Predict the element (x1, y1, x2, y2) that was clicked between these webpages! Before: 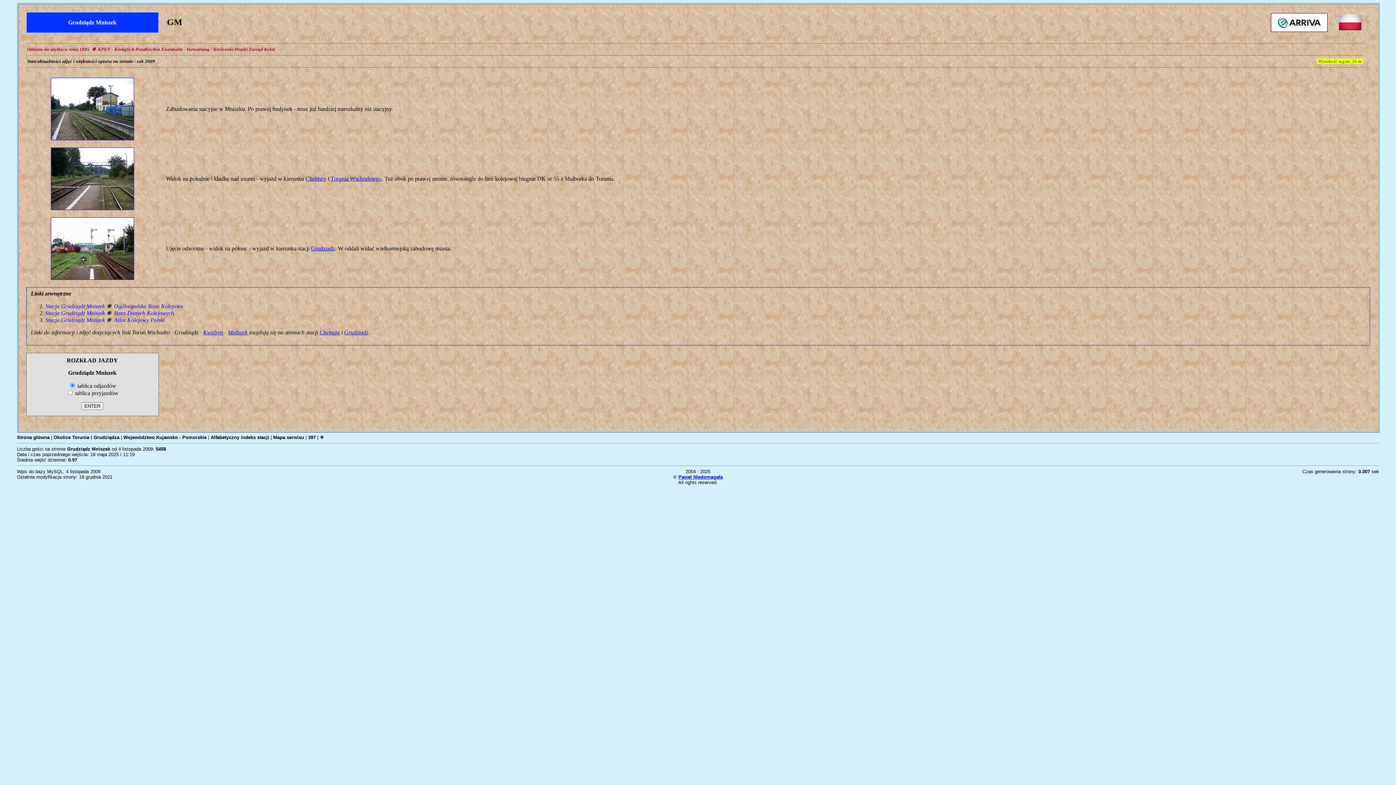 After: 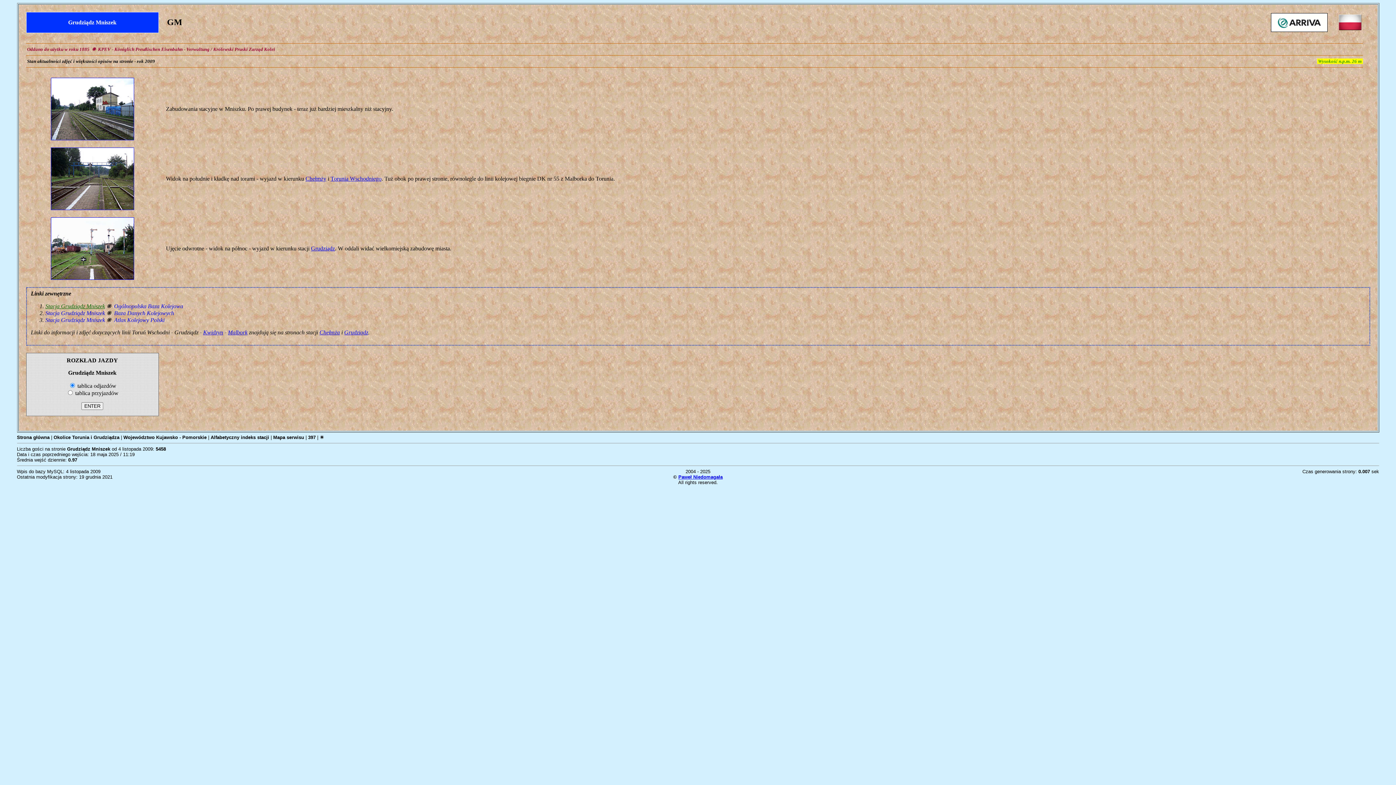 Action: label: Stacja Grudziądz Mniszek bbox: (45, 303, 105, 309)